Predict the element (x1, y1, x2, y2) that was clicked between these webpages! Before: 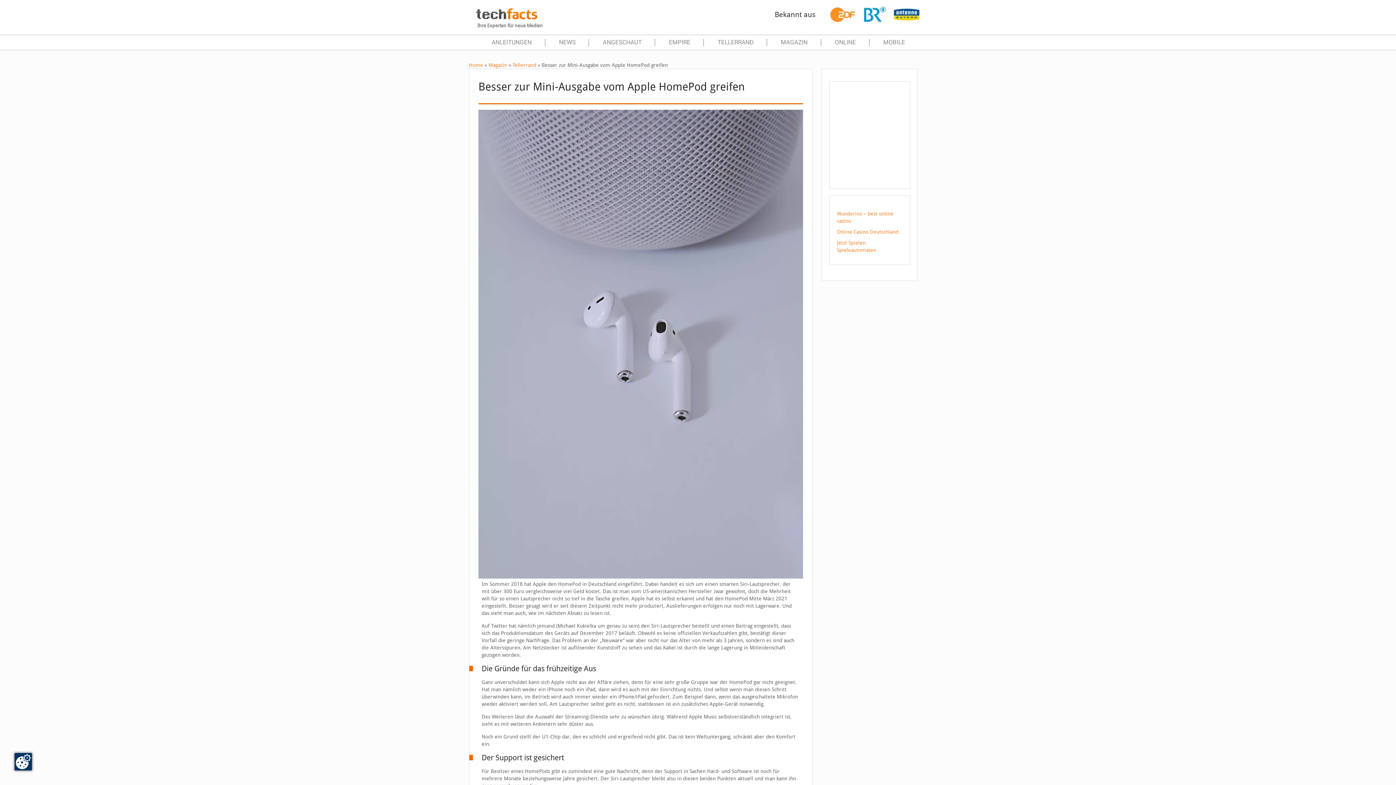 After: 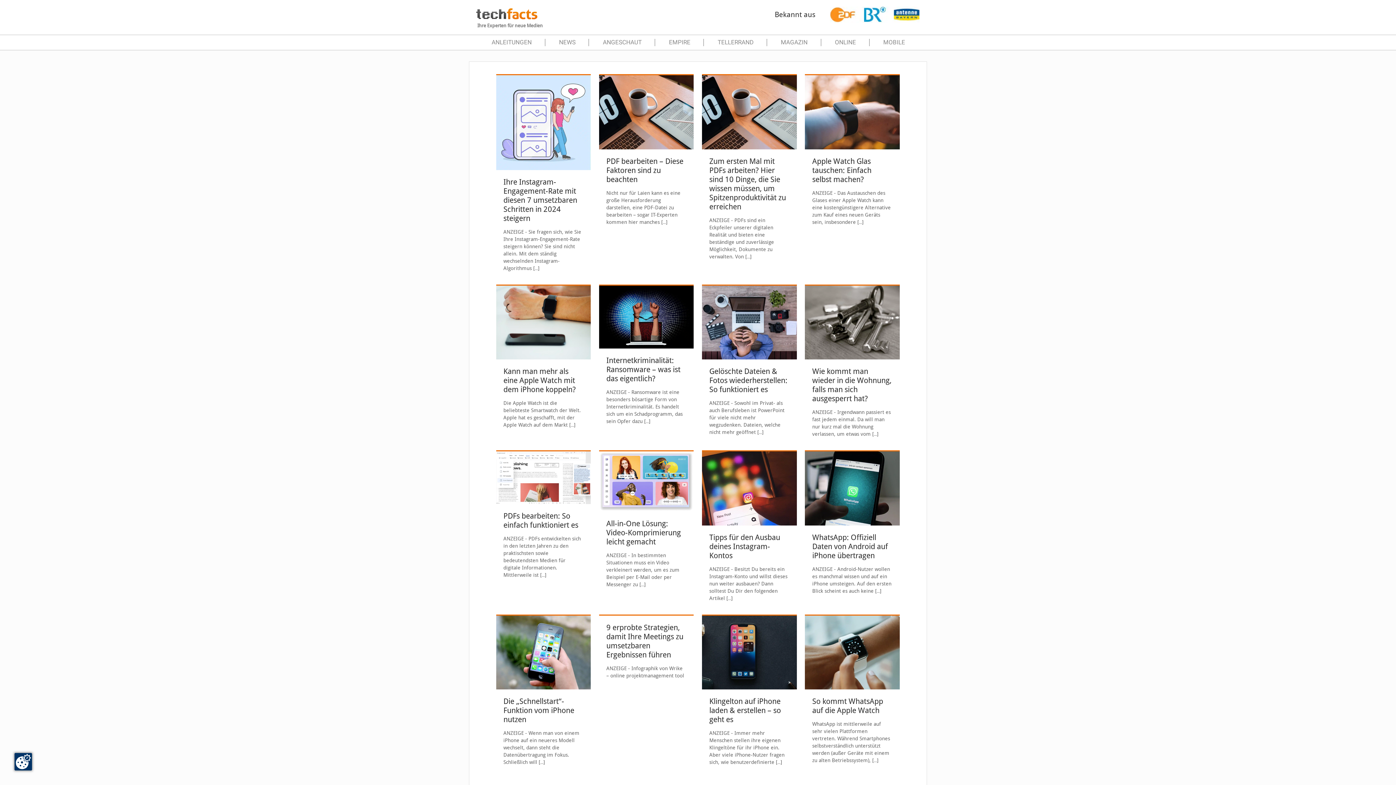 Action: label: ANLEITUNGEN bbox: (477, 35, 545, 42)